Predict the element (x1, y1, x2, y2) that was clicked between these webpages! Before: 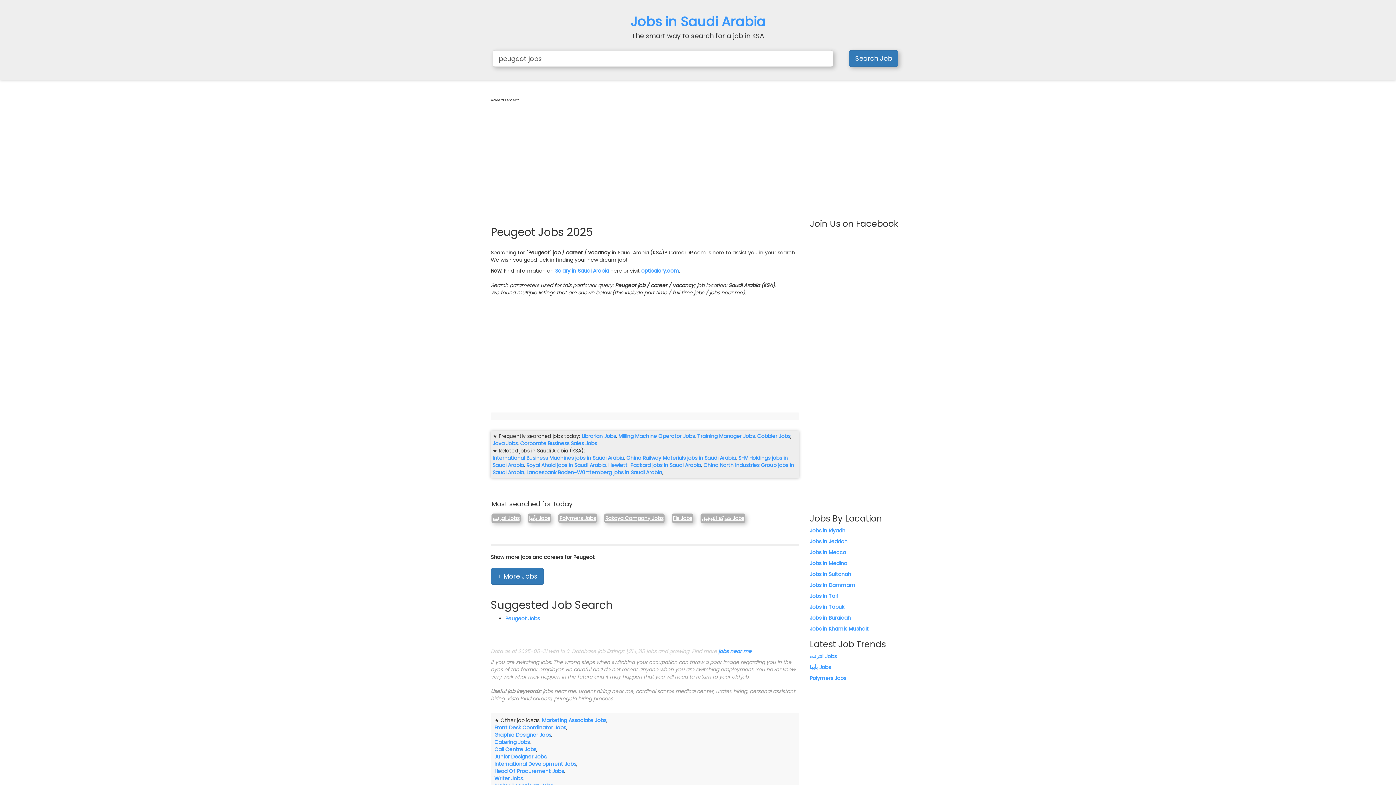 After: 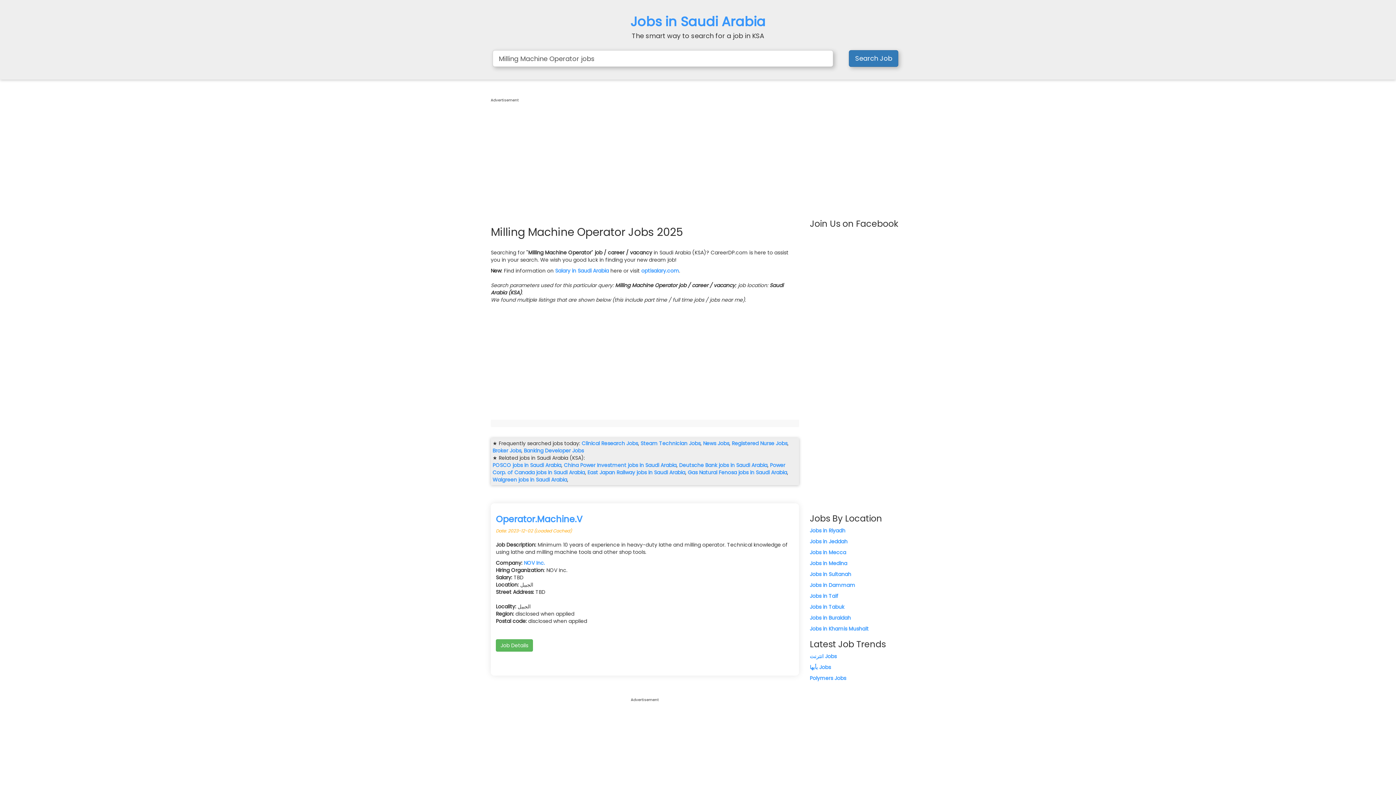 Action: bbox: (618, 432, 694, 440) label: Milling Machine Operator Jobs